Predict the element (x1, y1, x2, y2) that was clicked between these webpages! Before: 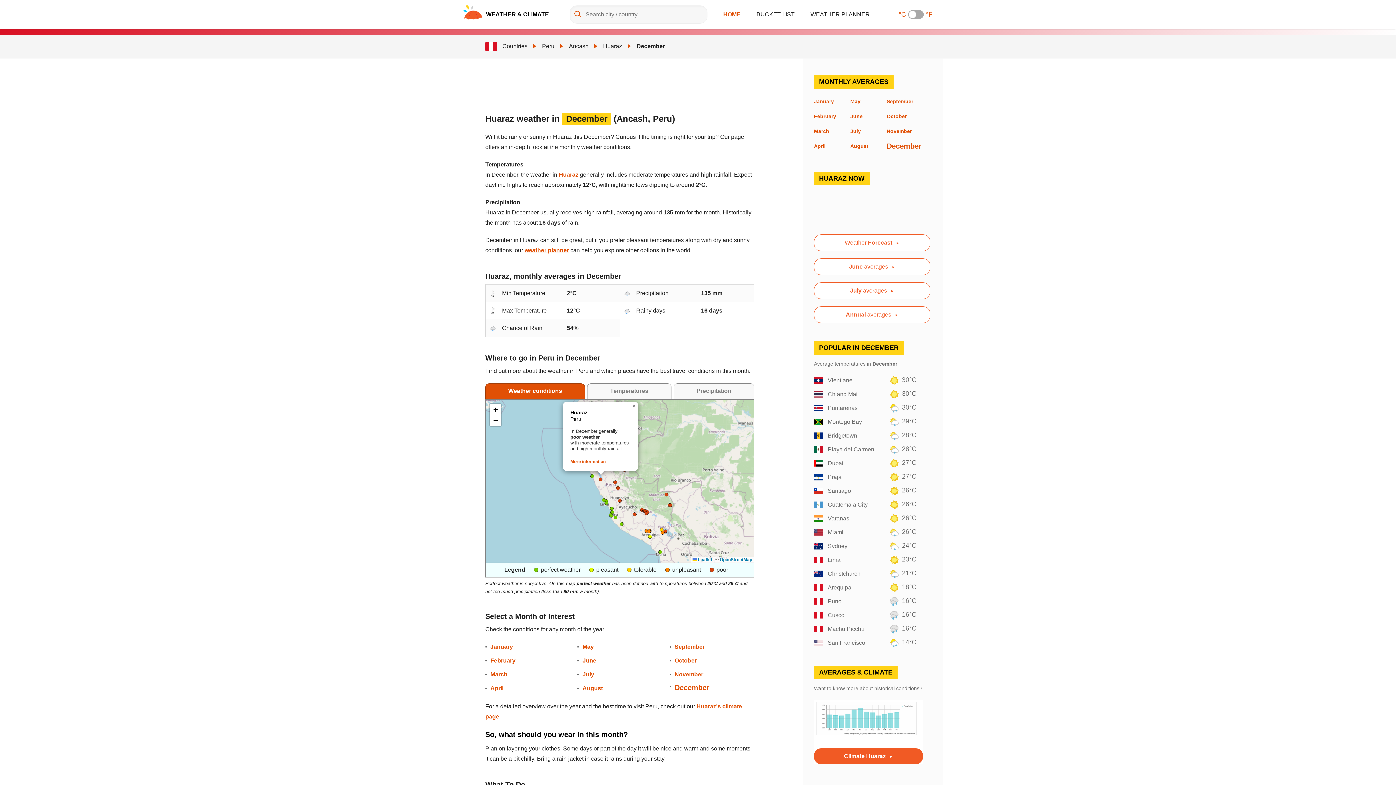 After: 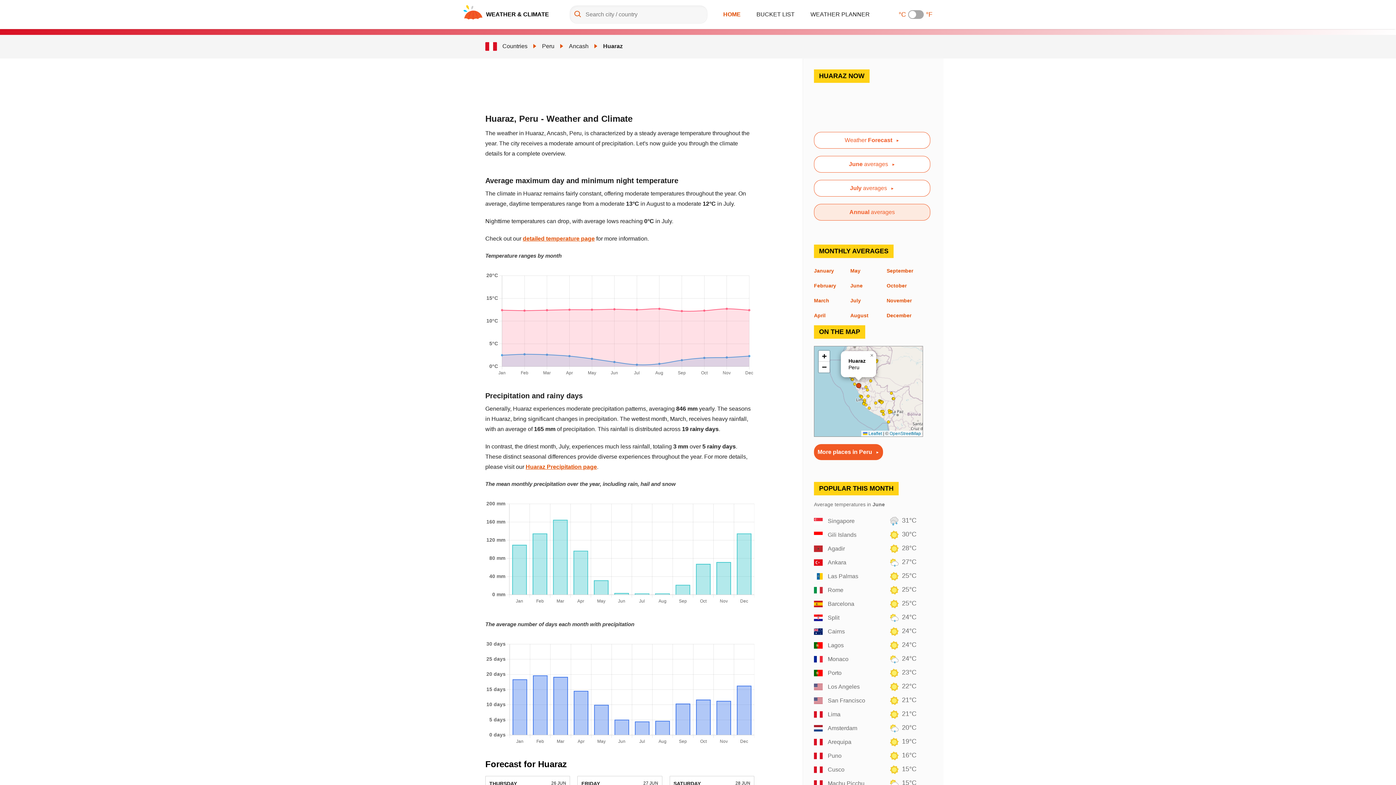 Action: bbox: (814, 748, 923, 764) label: Climate Huaraz